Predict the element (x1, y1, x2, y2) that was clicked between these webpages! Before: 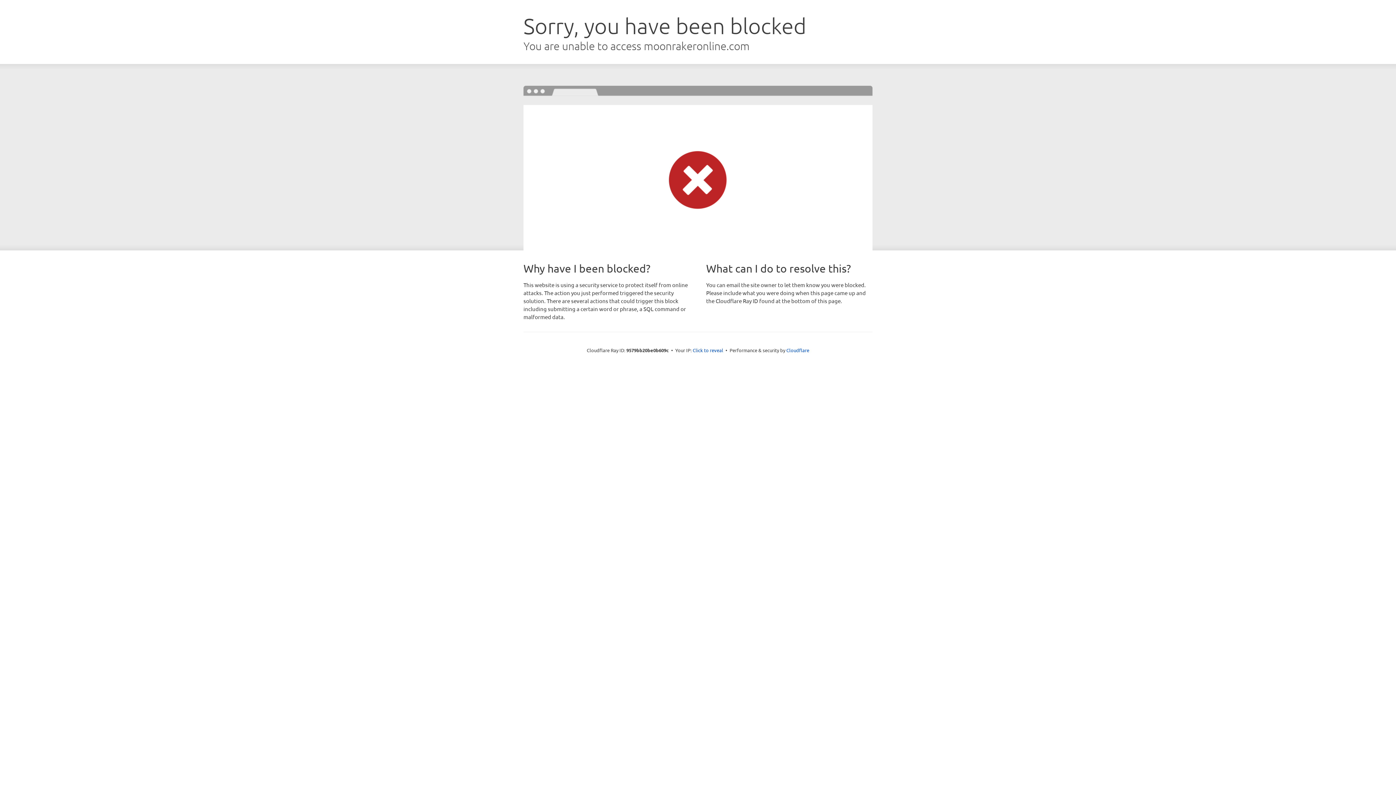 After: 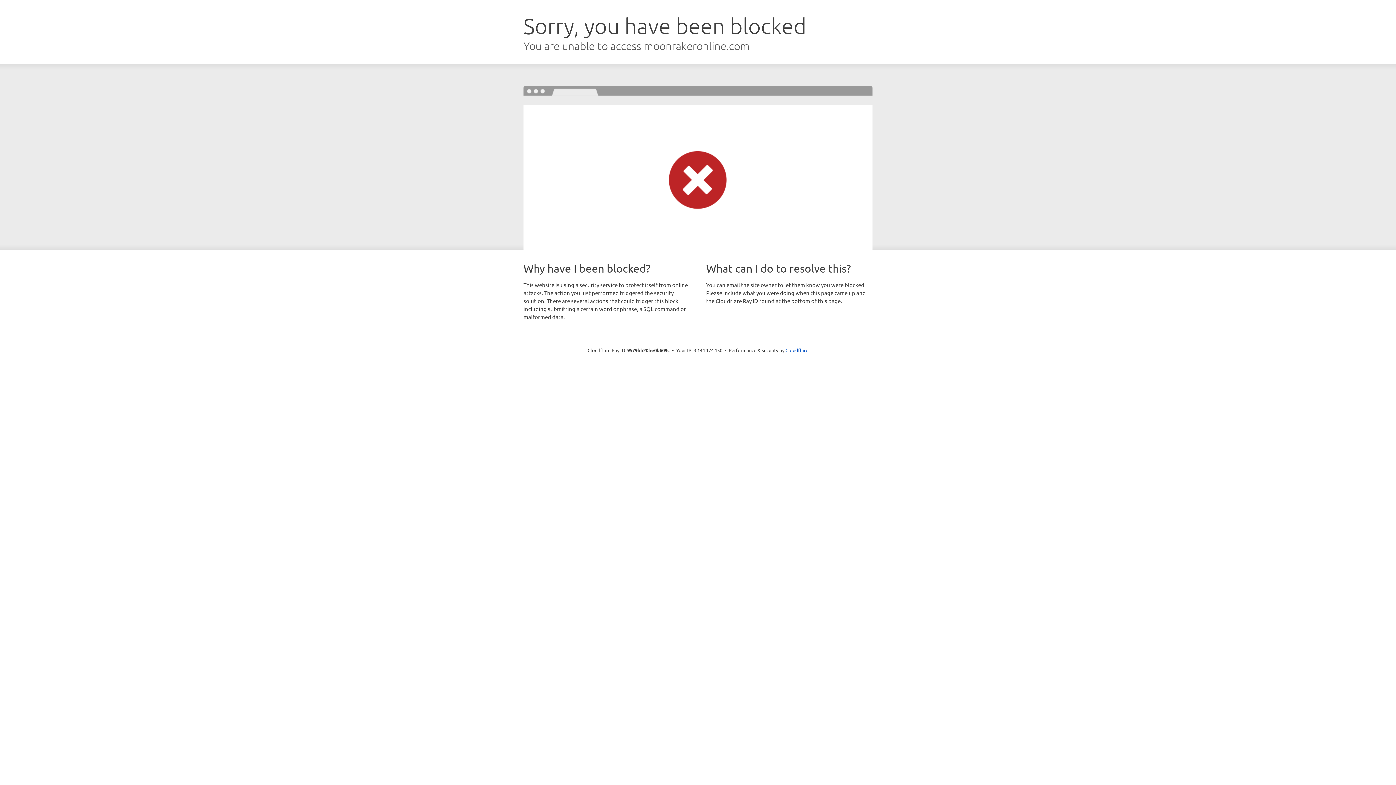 Action: bbox: (692, 346, 723, 353) label: Click to reveal